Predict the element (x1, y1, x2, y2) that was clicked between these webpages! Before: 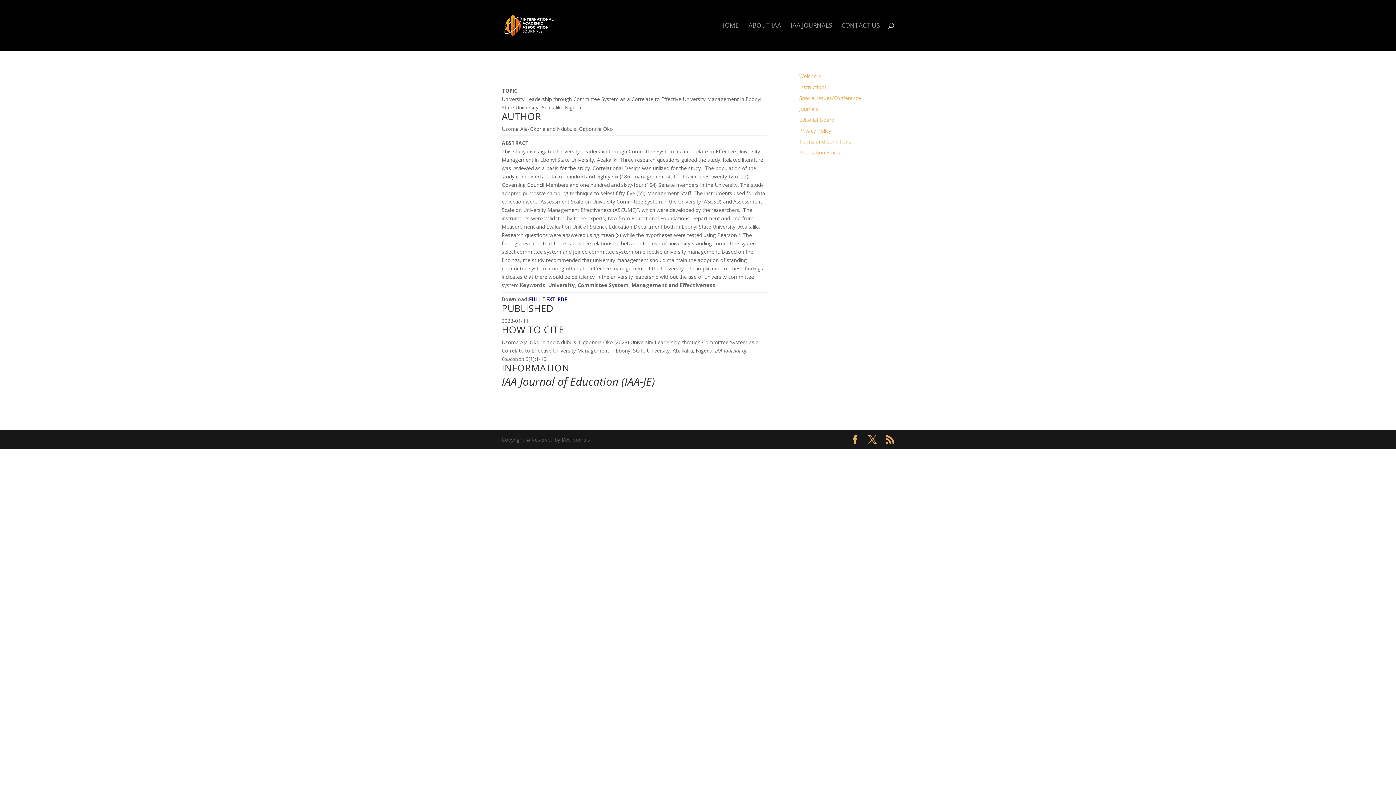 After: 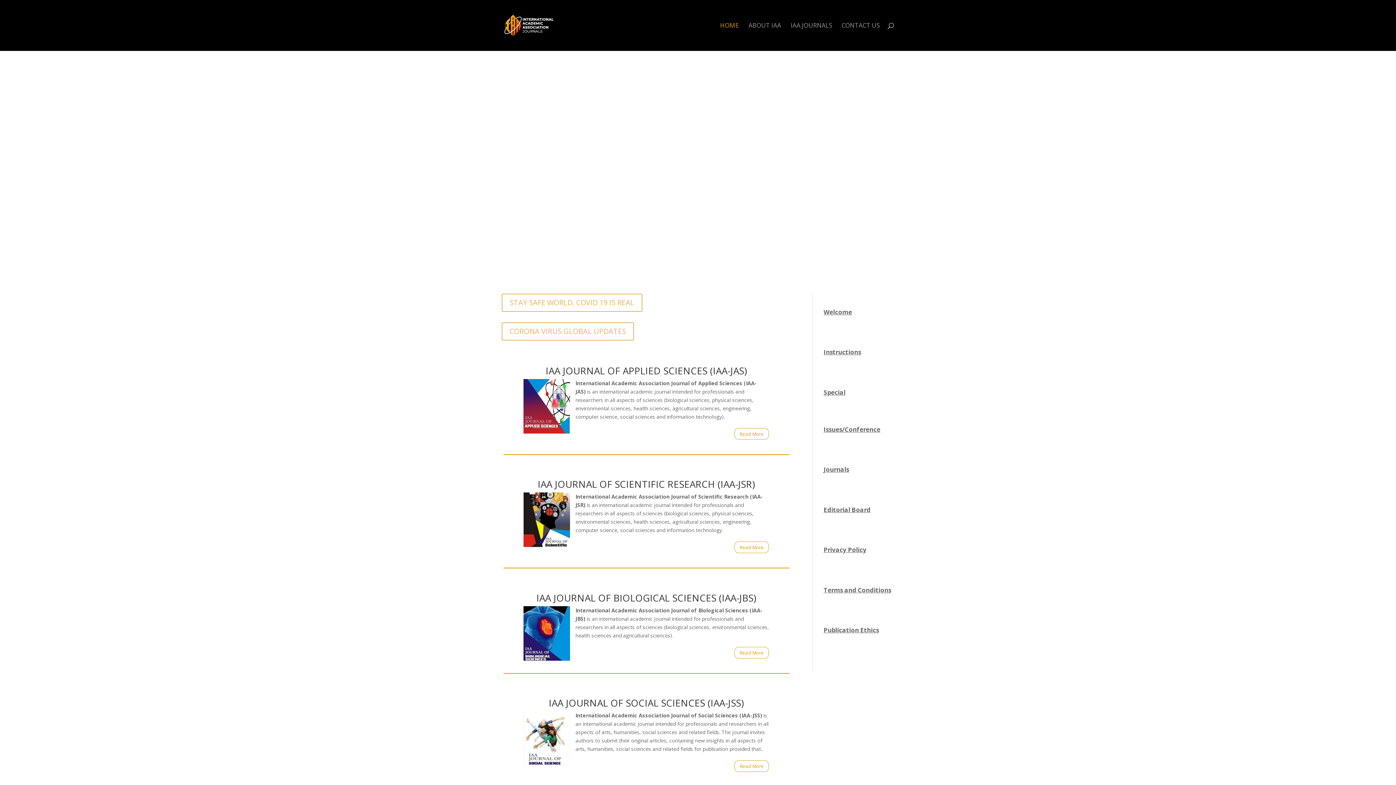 Action: bbox: (503, 21, 554, 28)